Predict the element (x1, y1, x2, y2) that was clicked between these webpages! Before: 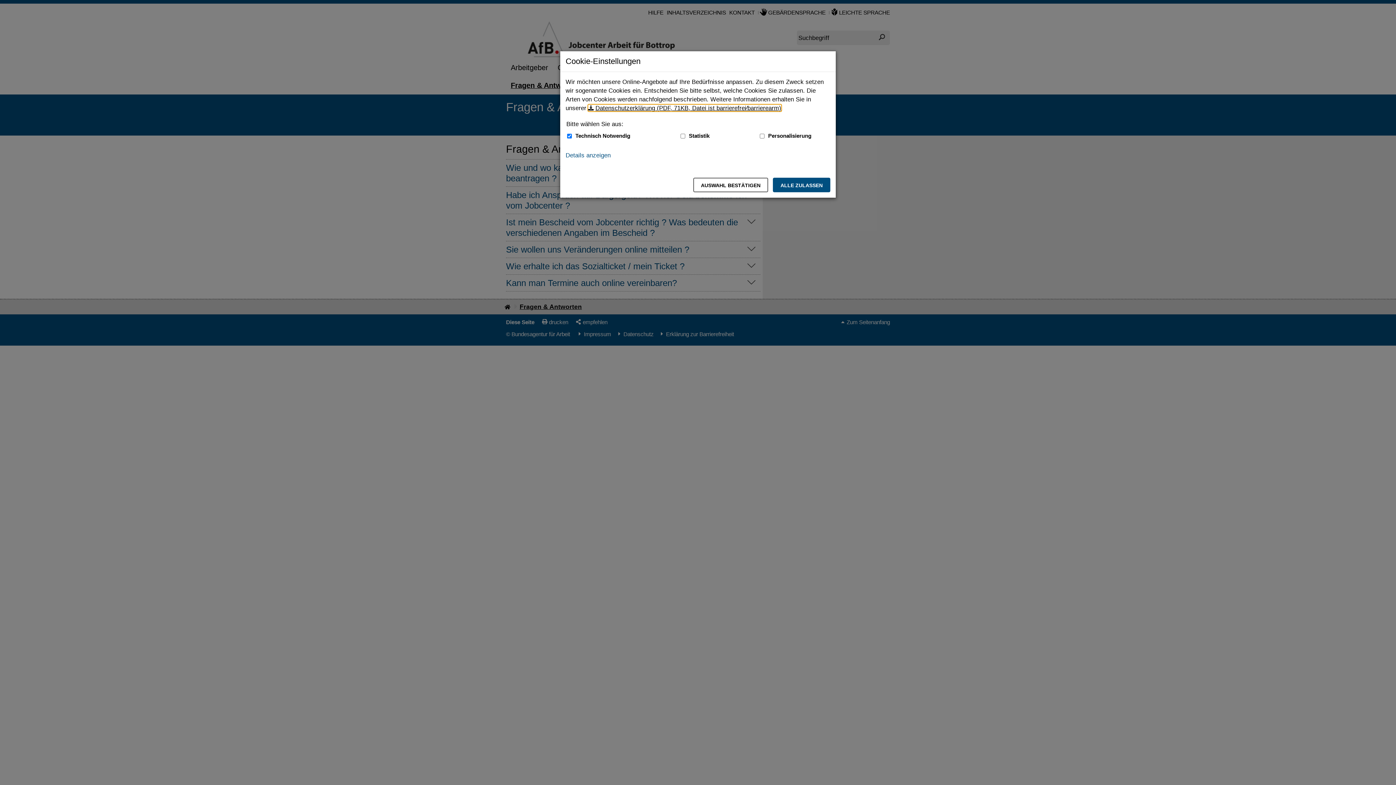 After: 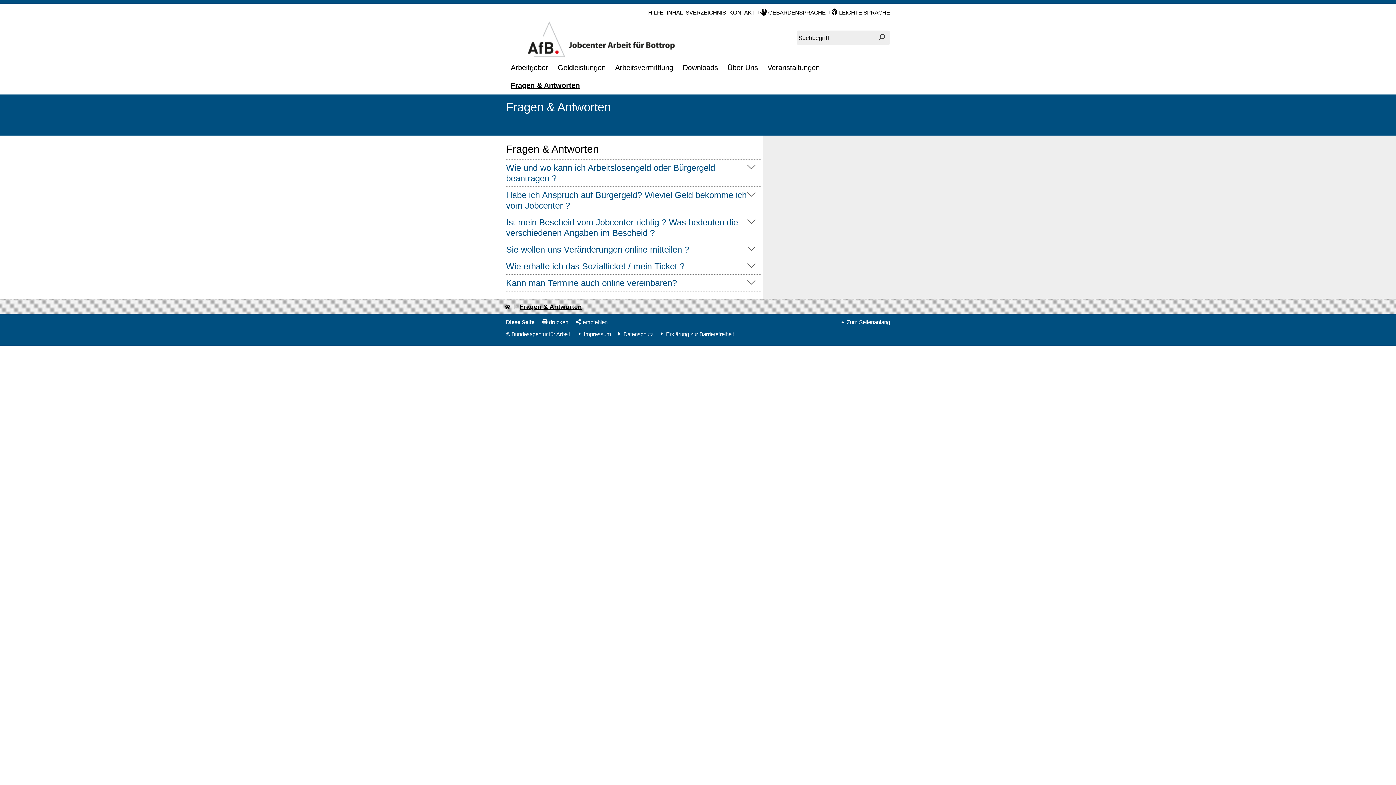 Action: bbox: (693, 177, 768, 192) label: Auswahl bestätigen – Ausgewählte Cookies werden akzeptiert